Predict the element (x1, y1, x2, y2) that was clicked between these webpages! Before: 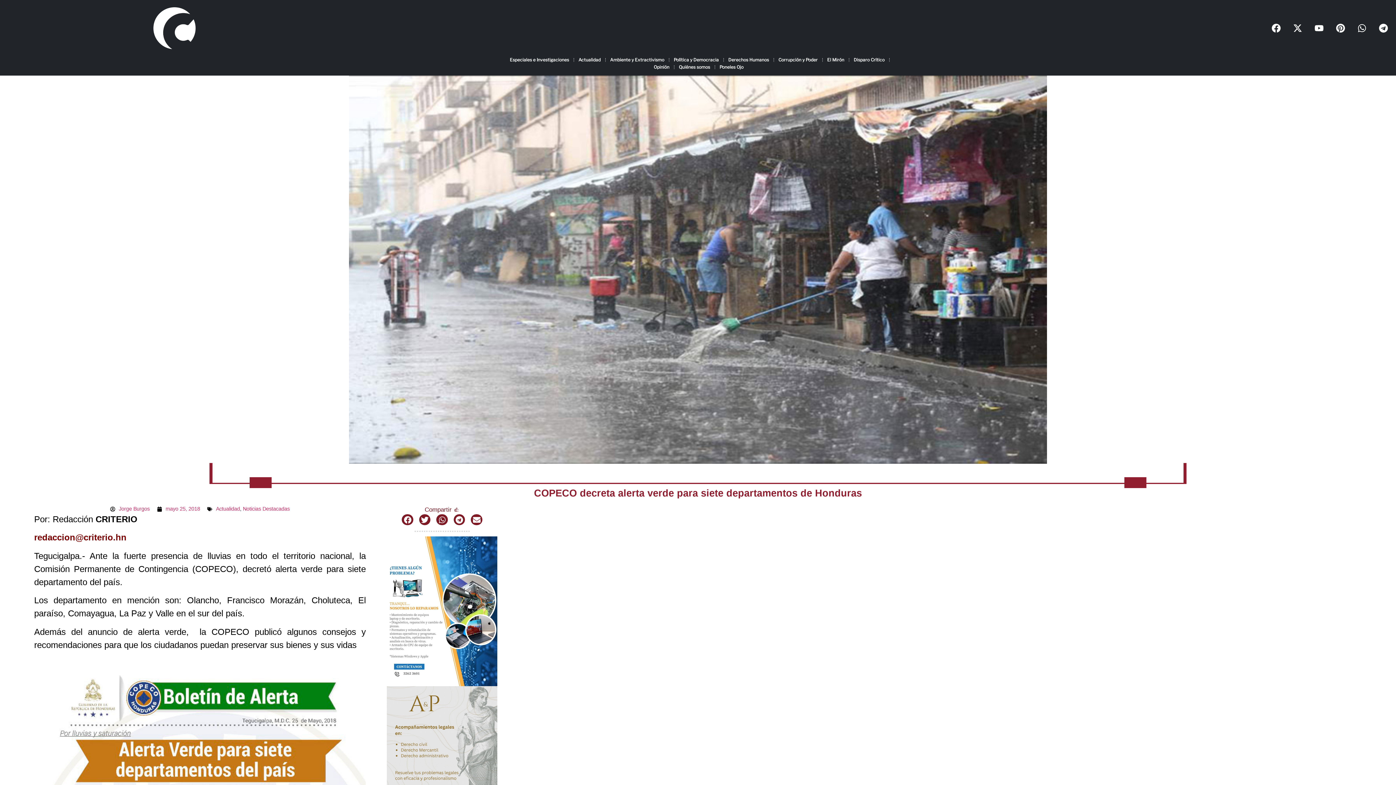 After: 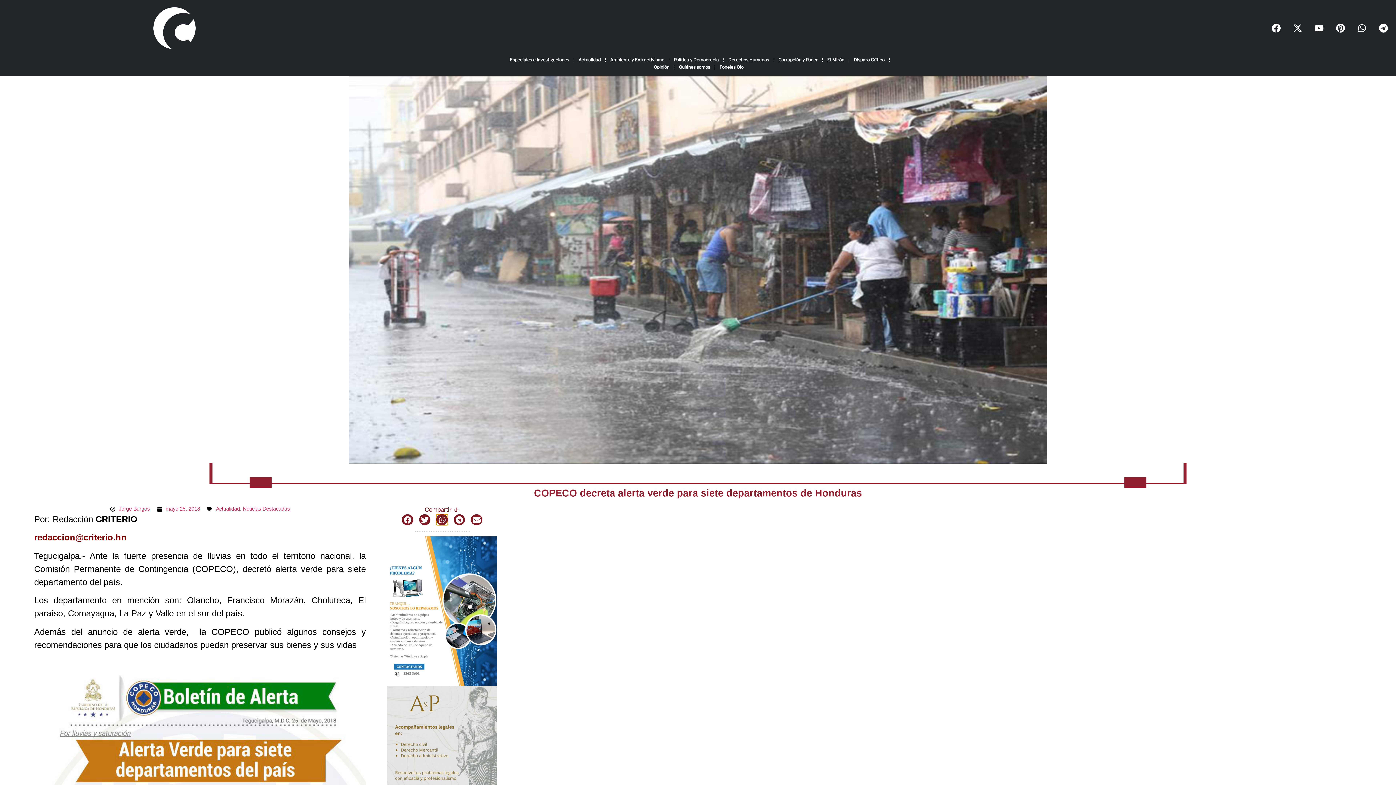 Action: label: Compartir en whatsapp bbox: (436, 514, 447, 525)